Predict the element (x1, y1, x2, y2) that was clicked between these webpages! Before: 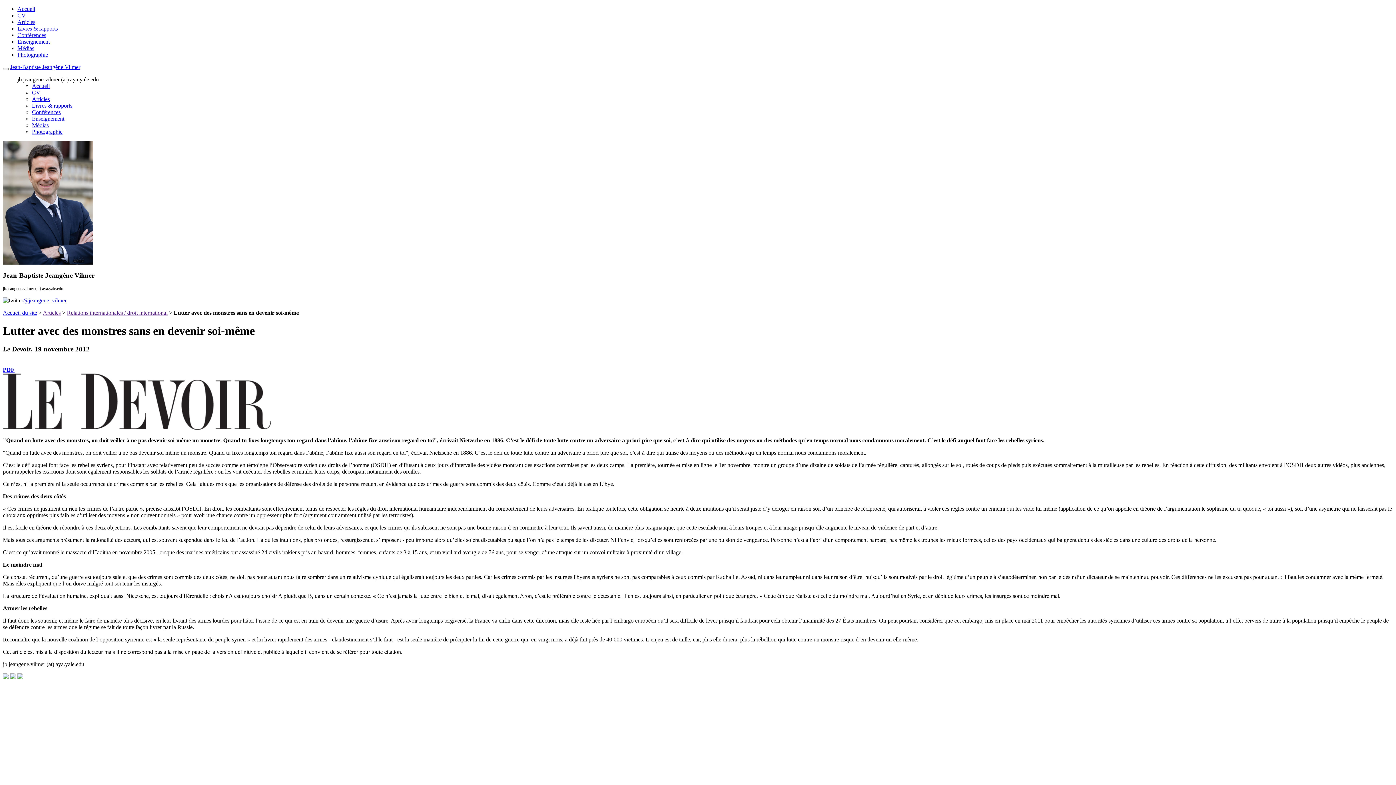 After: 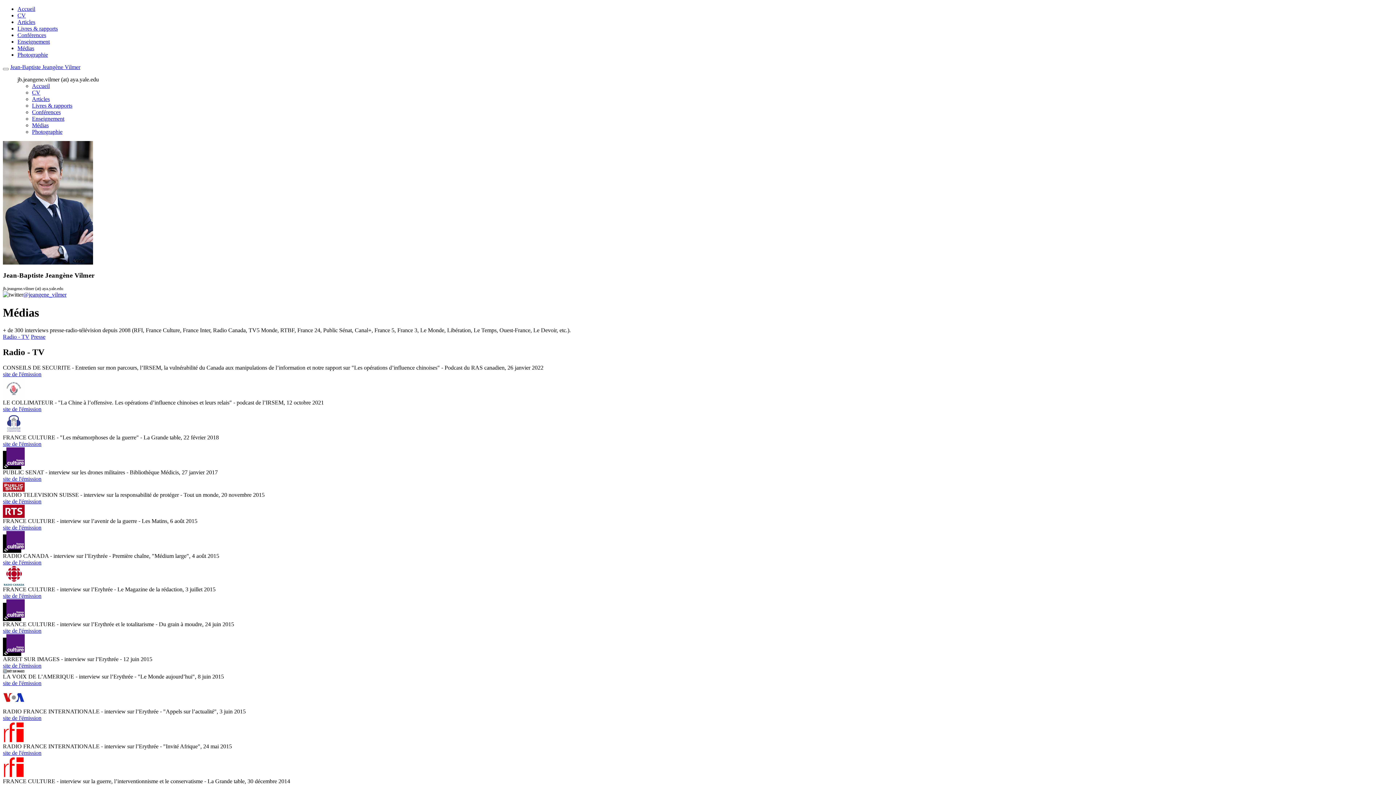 Action: label: Médias bbox: (17, 45, 34, 51)